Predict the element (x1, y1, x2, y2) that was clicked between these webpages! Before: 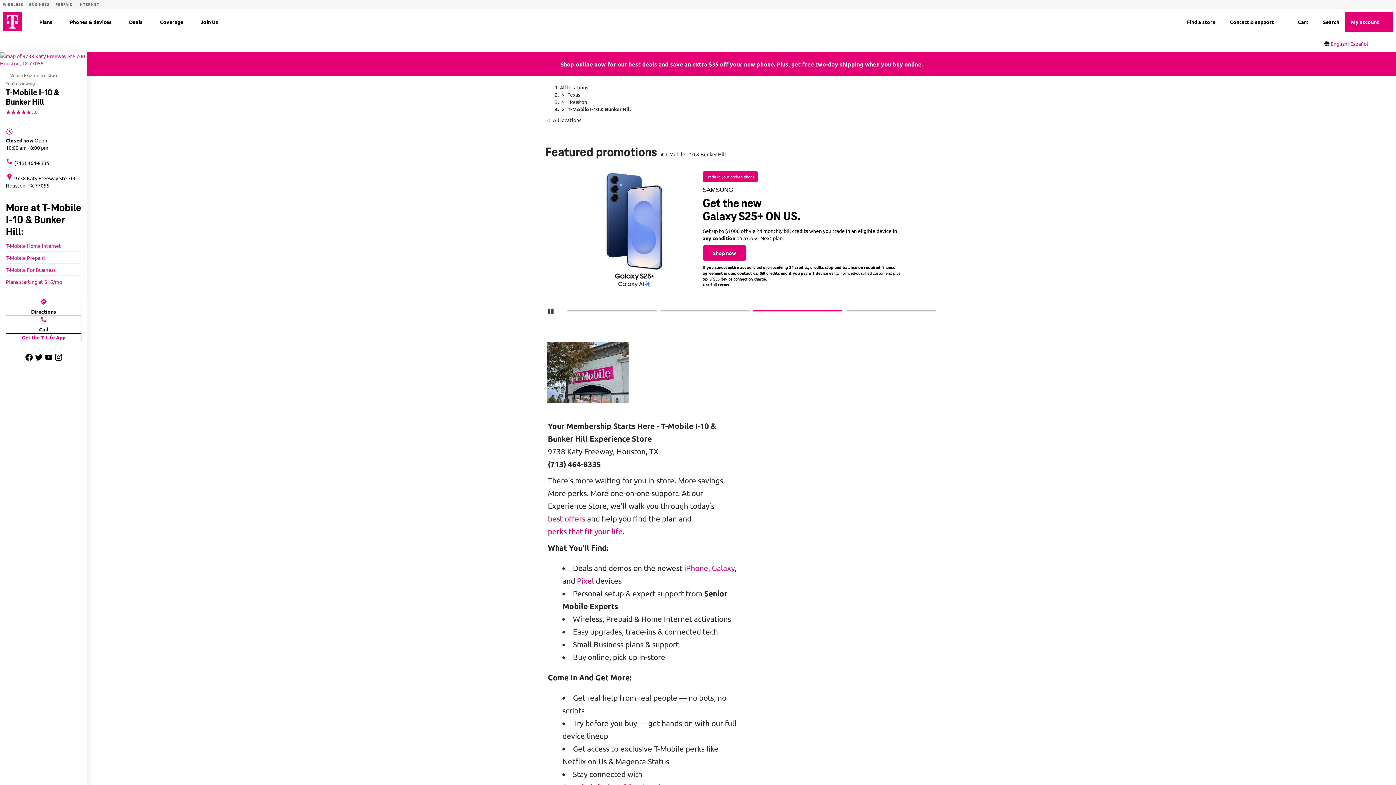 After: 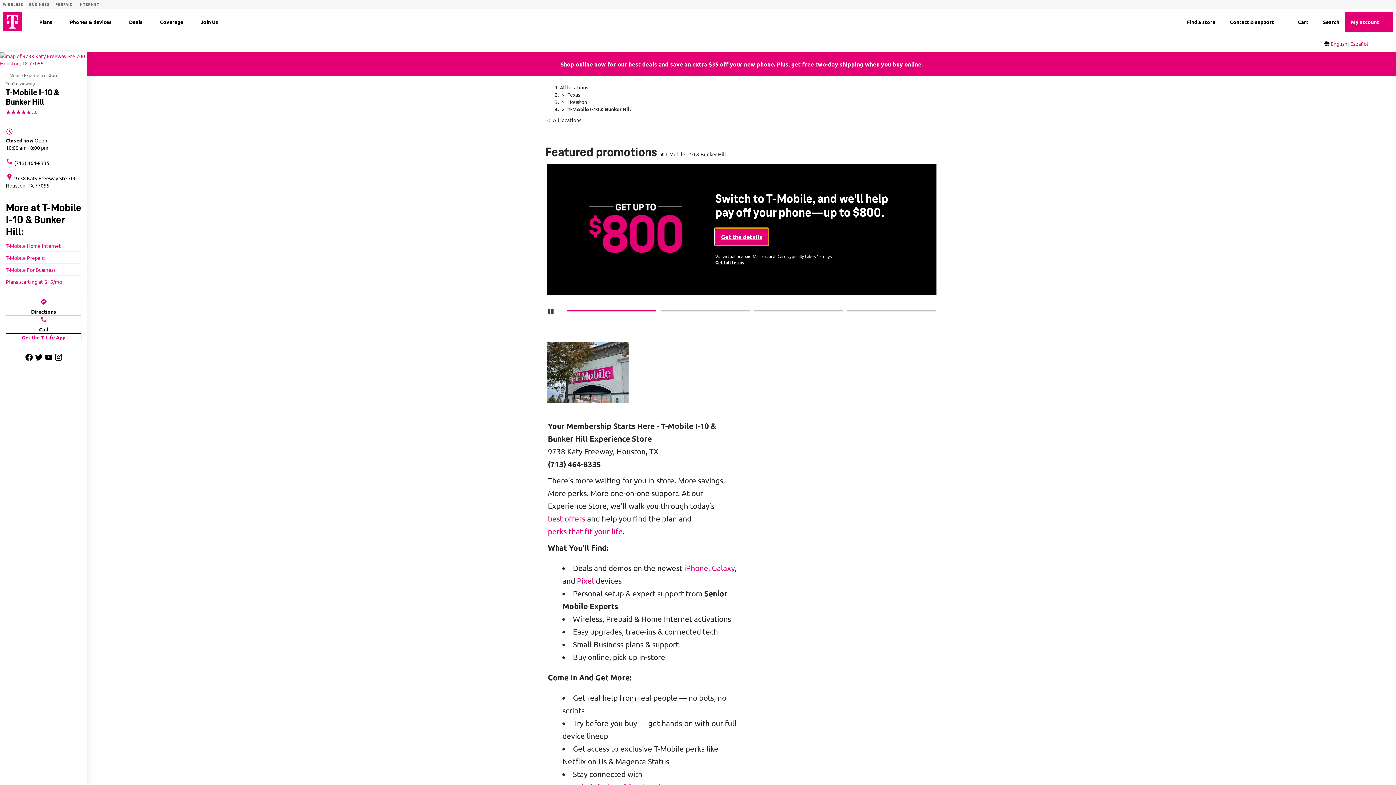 Action: label: Get the details bbox: (715, 228, 768, 245)